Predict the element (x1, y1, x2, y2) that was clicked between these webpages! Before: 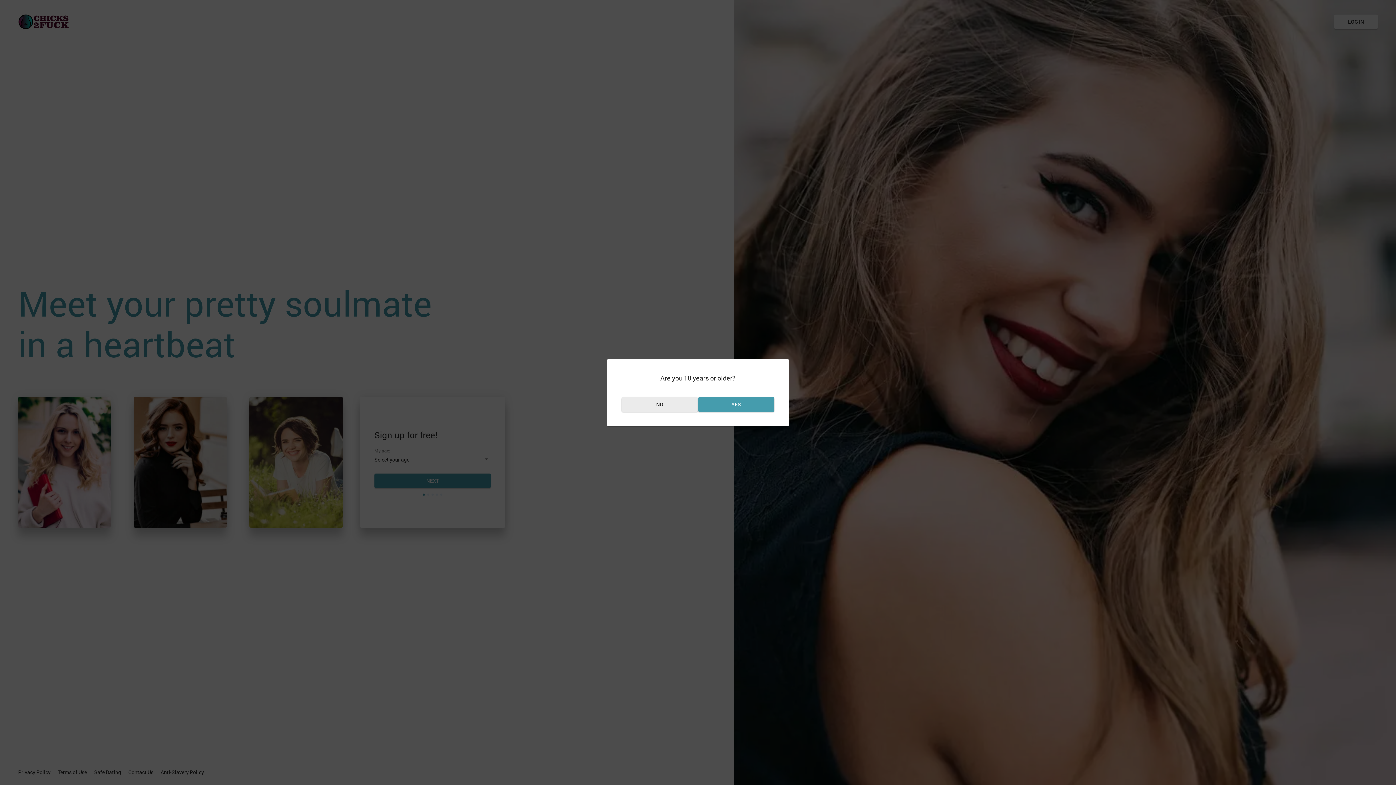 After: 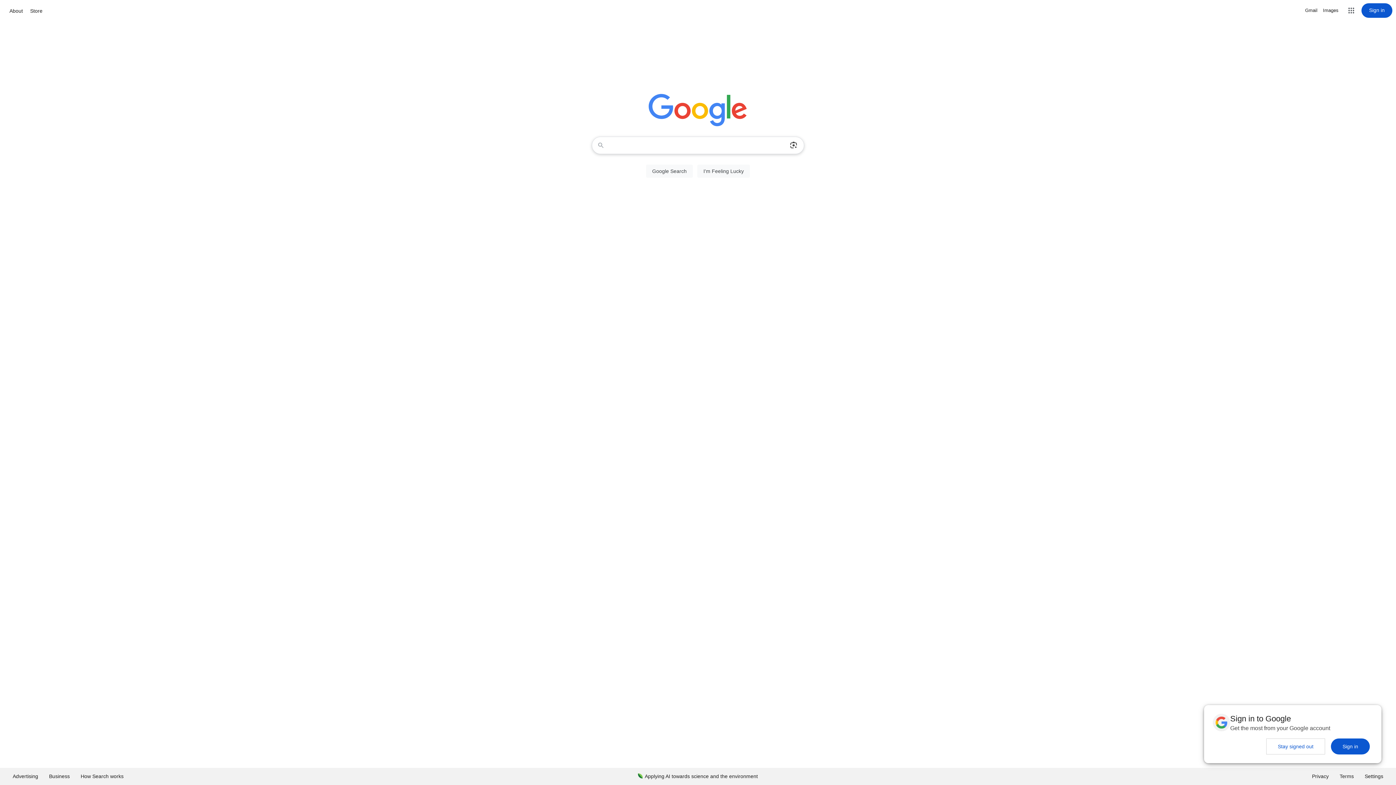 Action: label: NO bbox: (621, 397, 698, 411)